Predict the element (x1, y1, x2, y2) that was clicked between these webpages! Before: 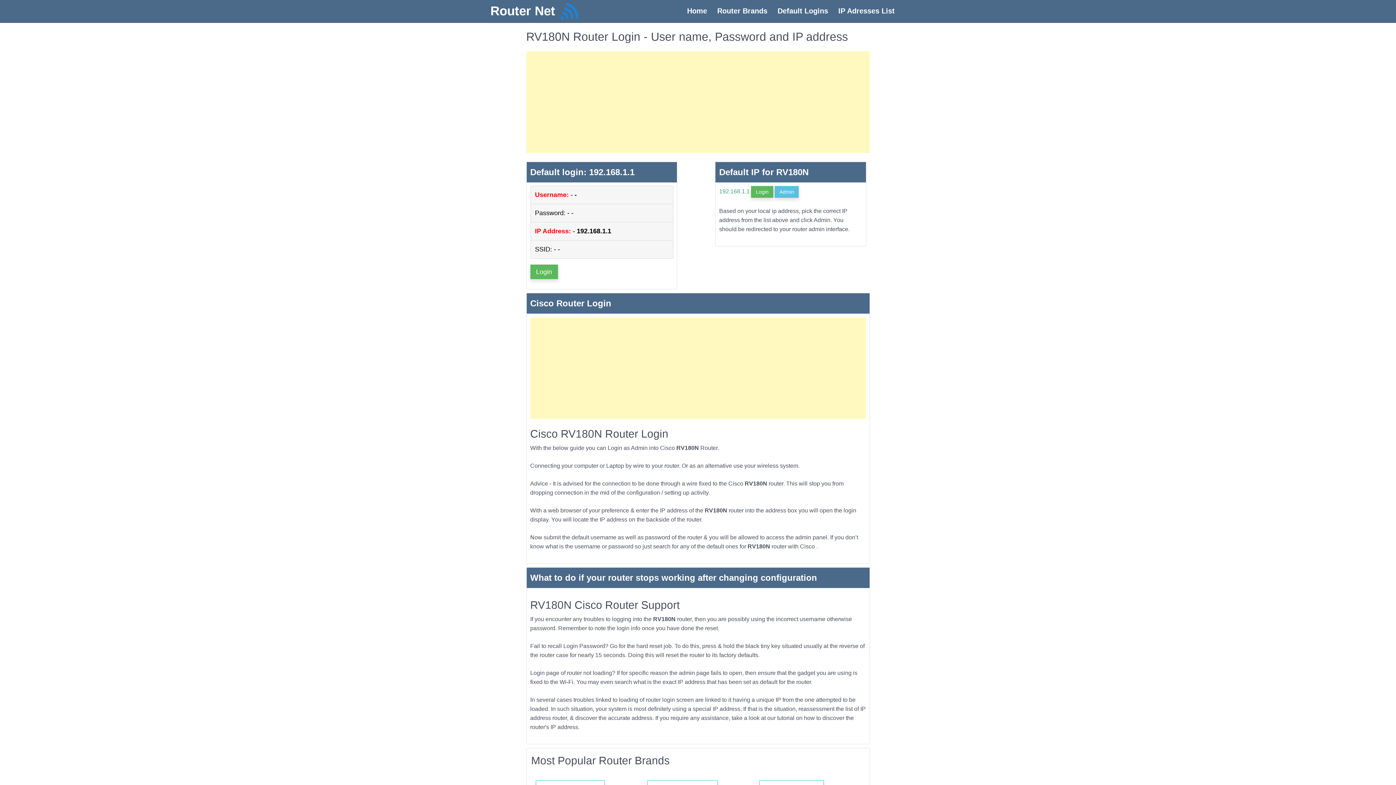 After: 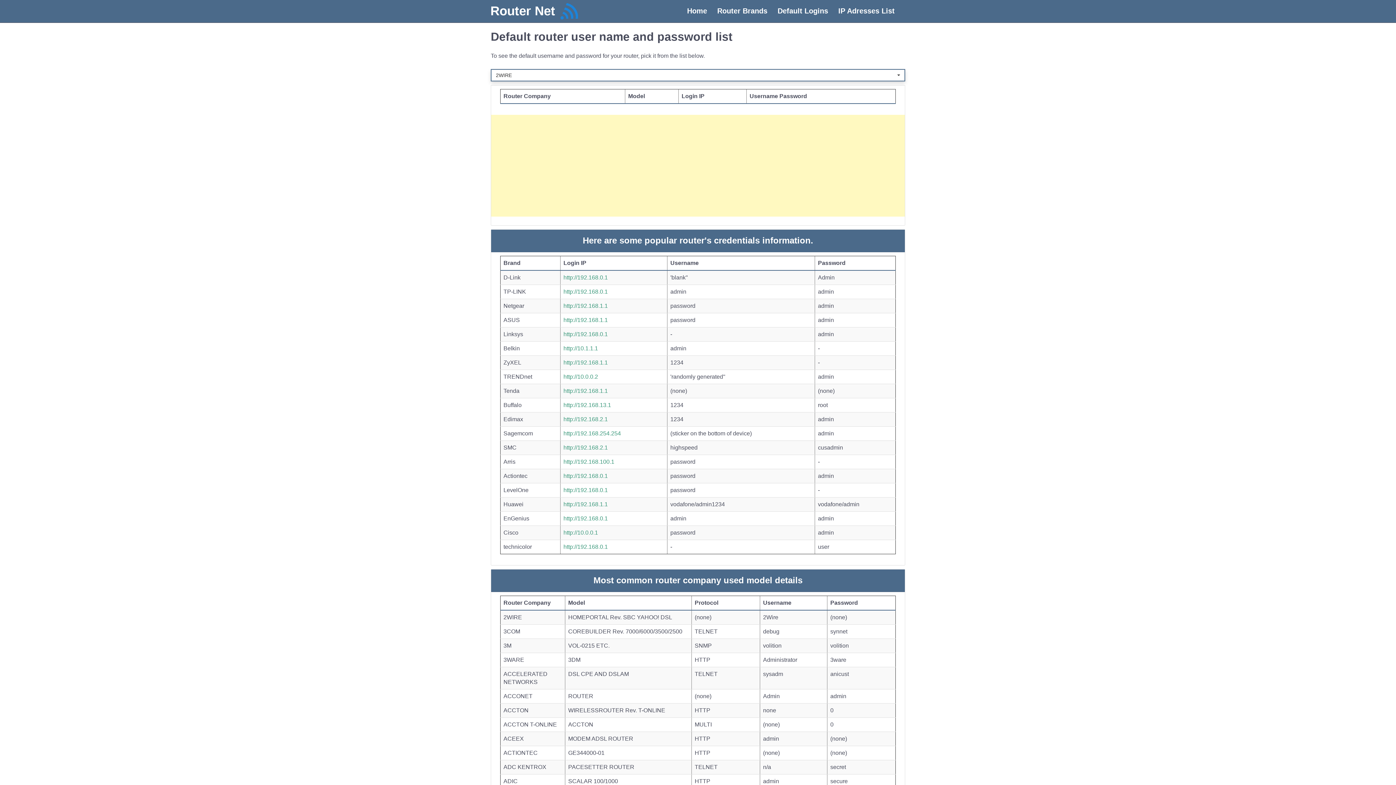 Action: bbox: (772, 2, 833, 19) label: Default Logins